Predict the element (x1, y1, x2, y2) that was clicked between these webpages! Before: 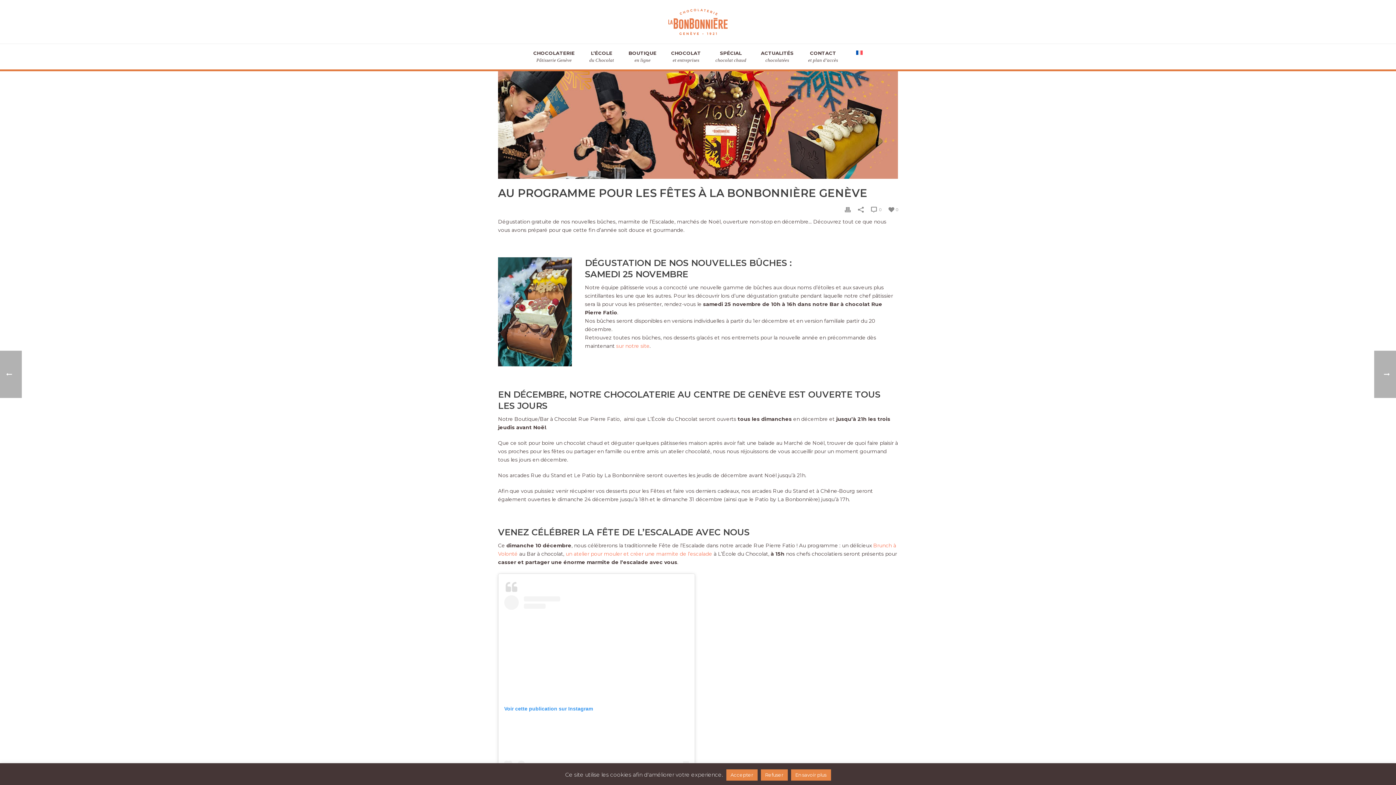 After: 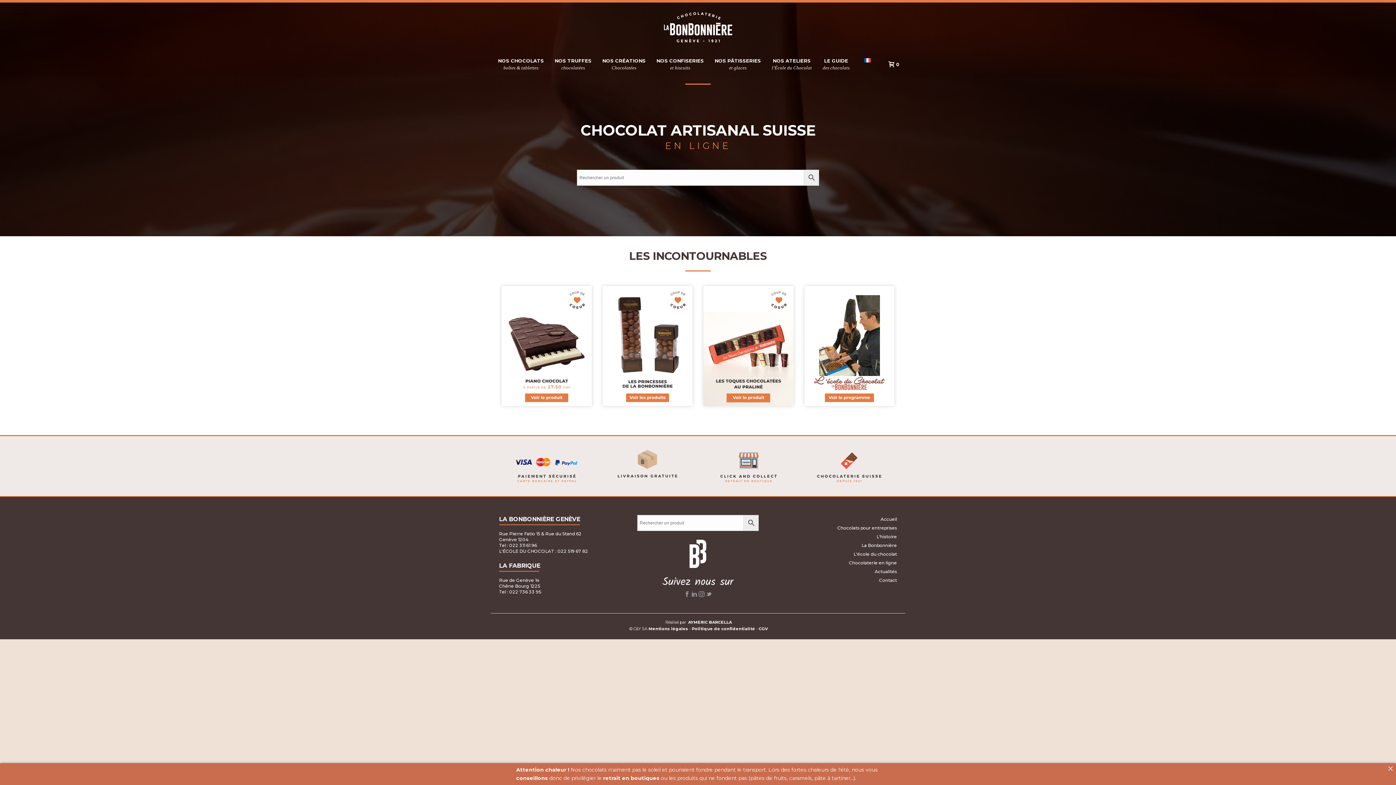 Action: label: BOUTIQUE

en ligne bbox: (621, 44, 664, 69)